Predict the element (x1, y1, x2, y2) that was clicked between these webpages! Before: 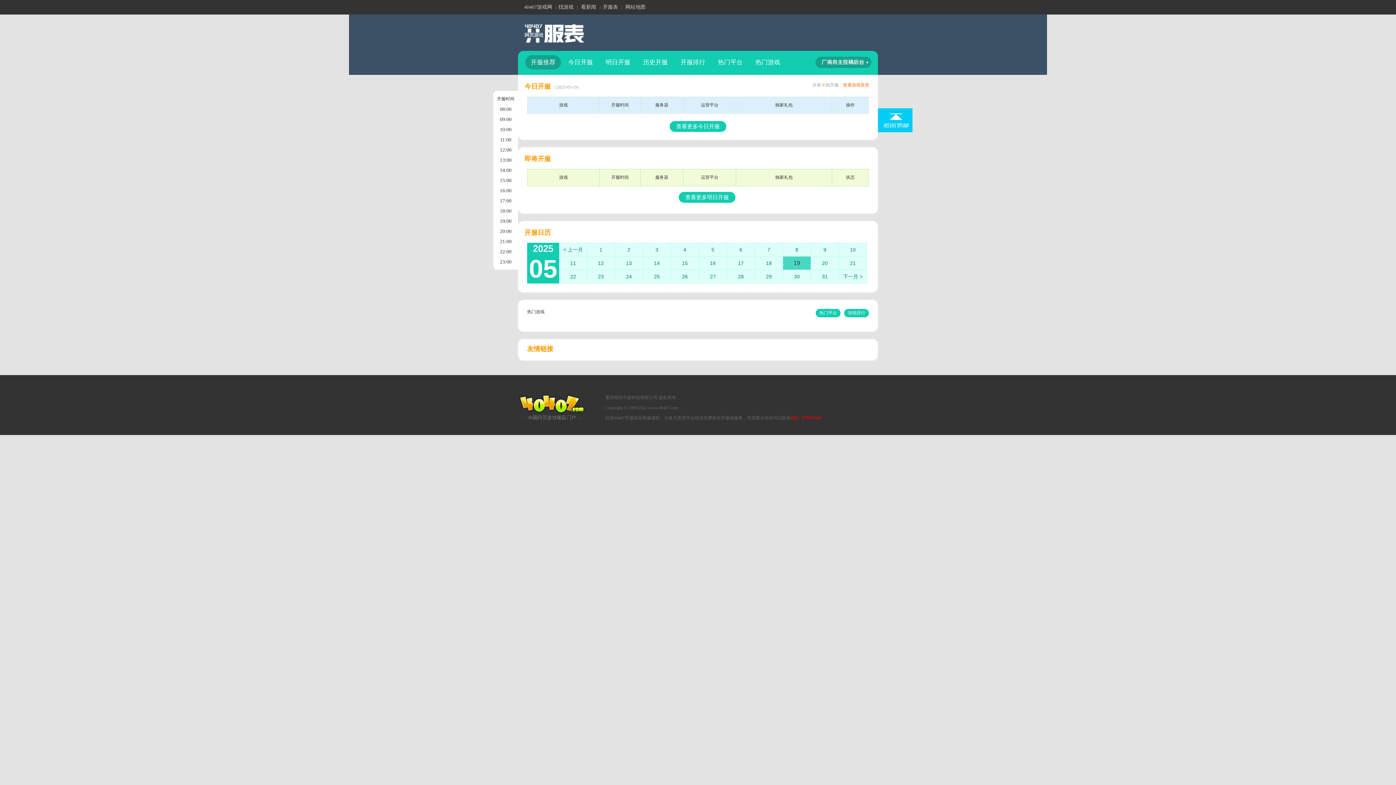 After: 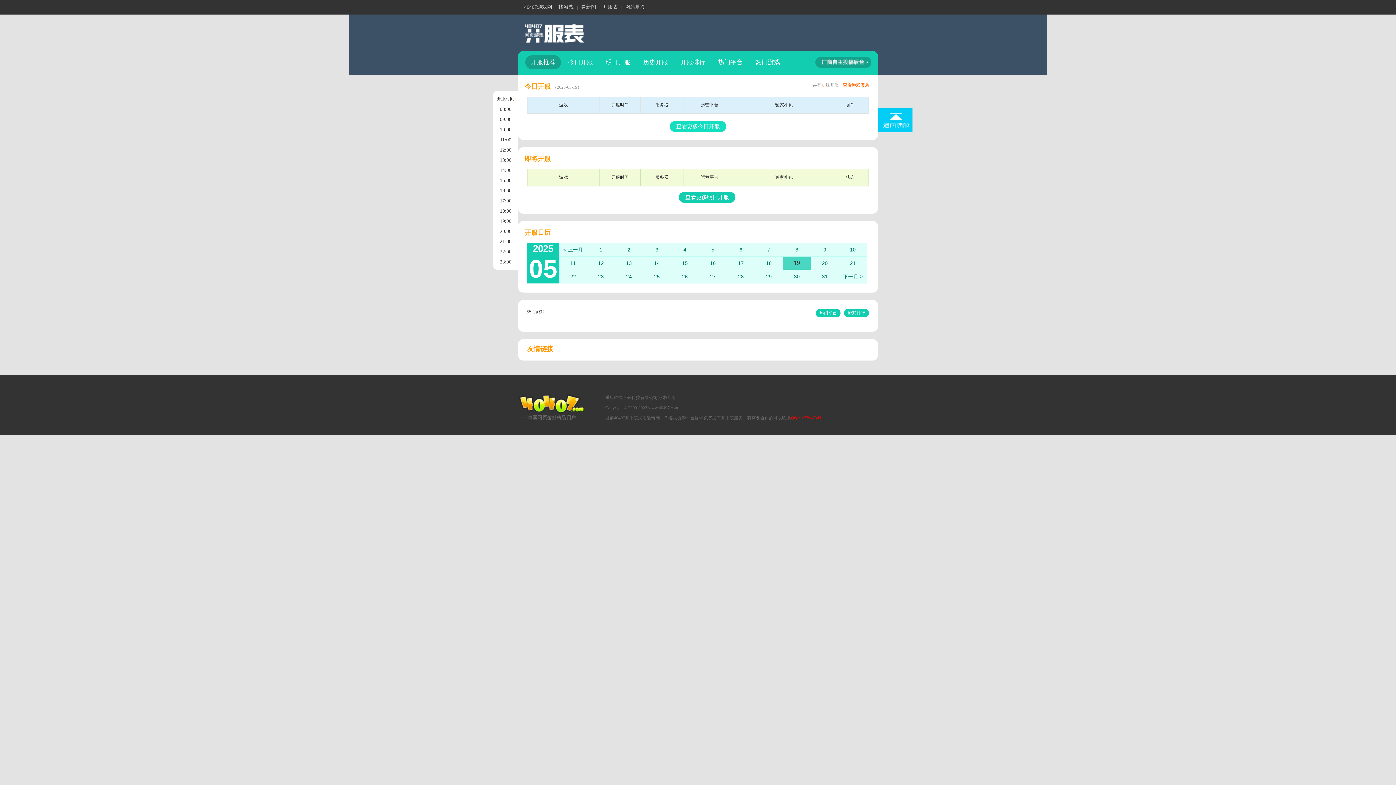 Action: label: 查看更多今日开服 bbox: (669, 121, 726, 132)